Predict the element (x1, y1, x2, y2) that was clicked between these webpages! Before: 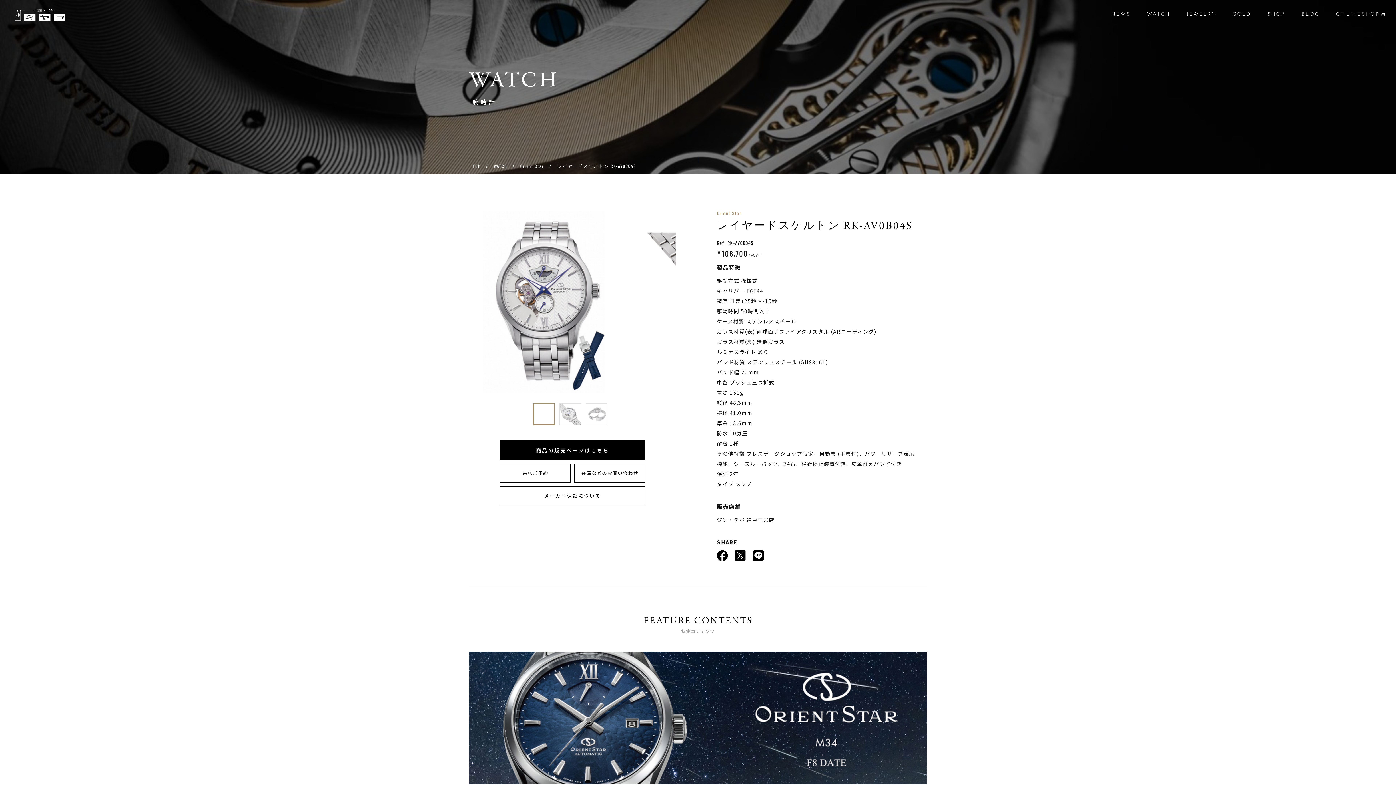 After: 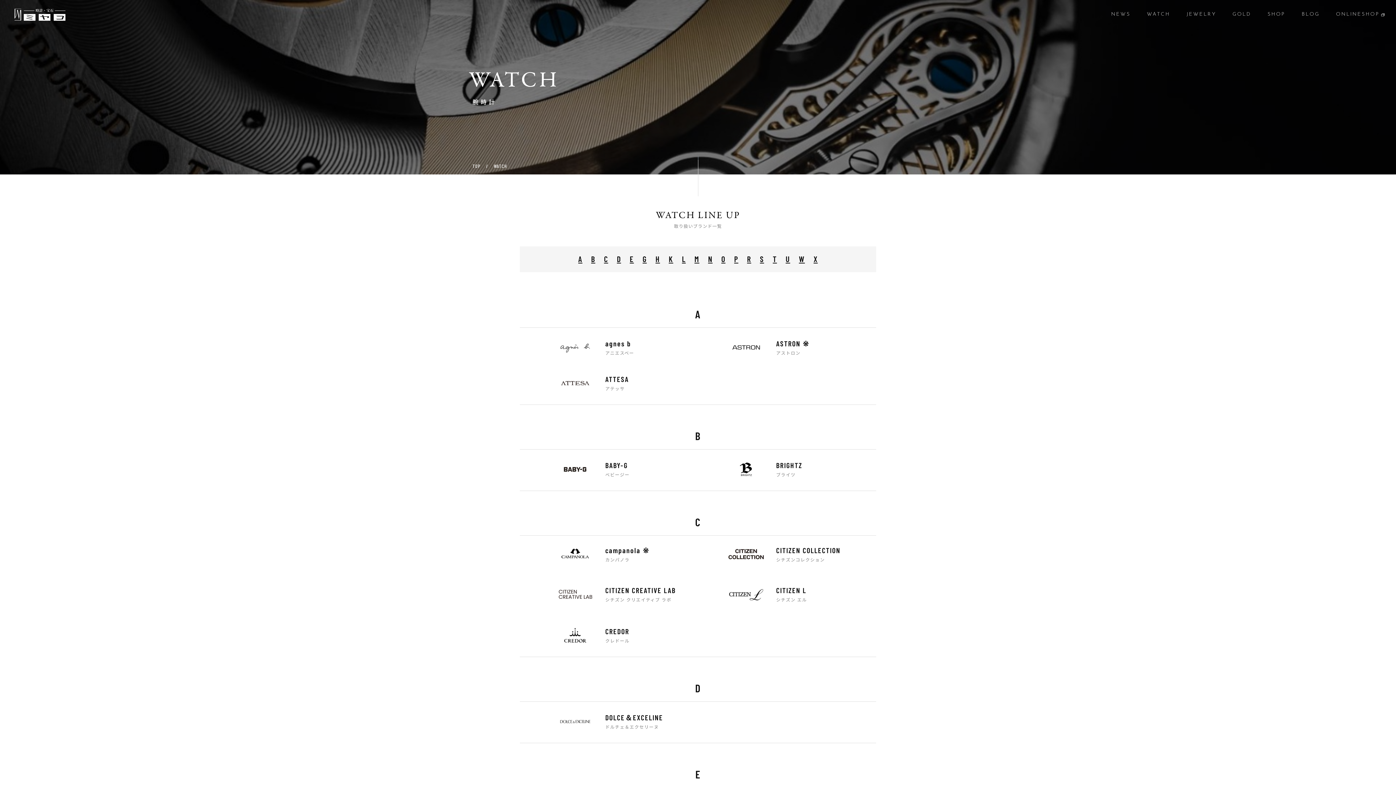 Action: label: WATCH bbox: (493, 163, 507, 169)